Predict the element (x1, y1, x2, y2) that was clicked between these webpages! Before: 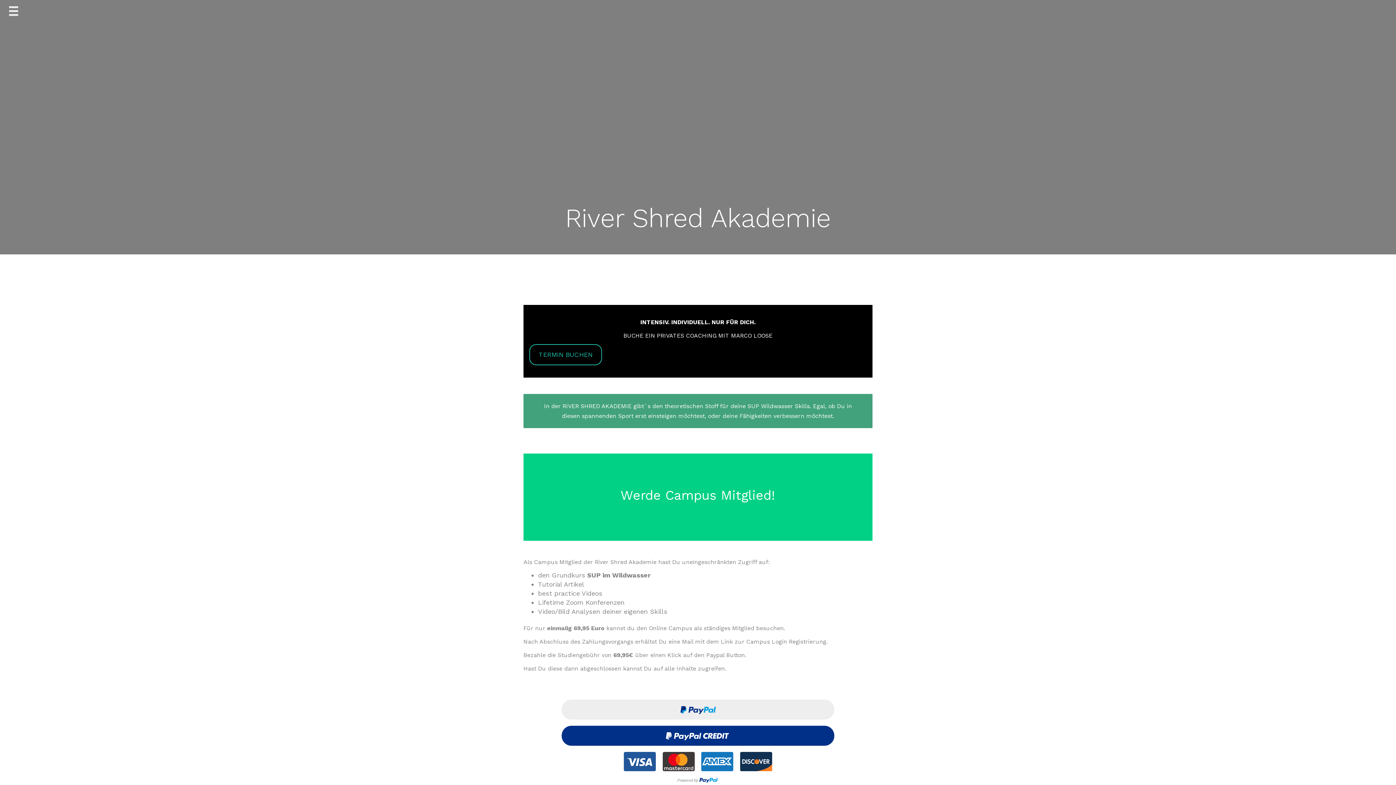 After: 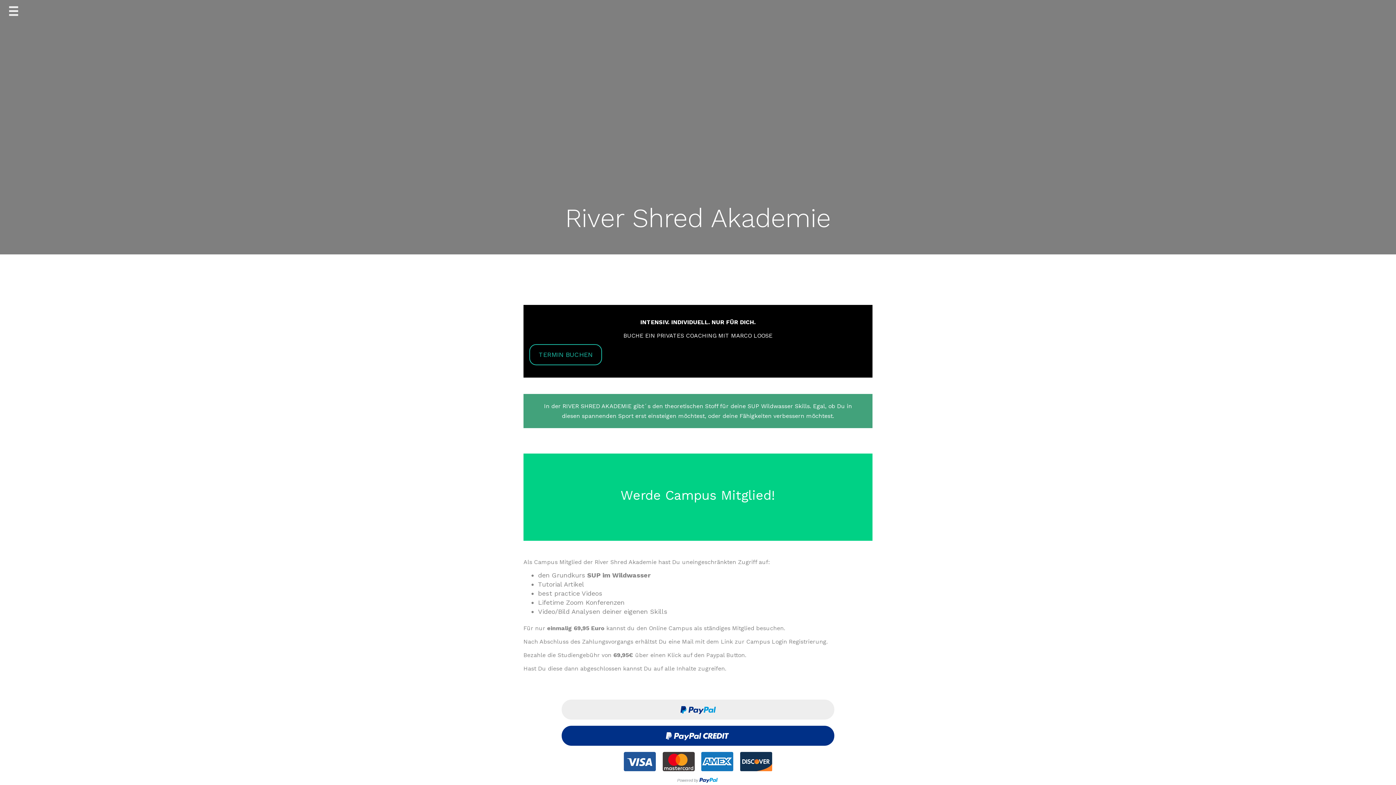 Action: label: TERMIN BUCHEN bbox: (529, 344, 602, 365)